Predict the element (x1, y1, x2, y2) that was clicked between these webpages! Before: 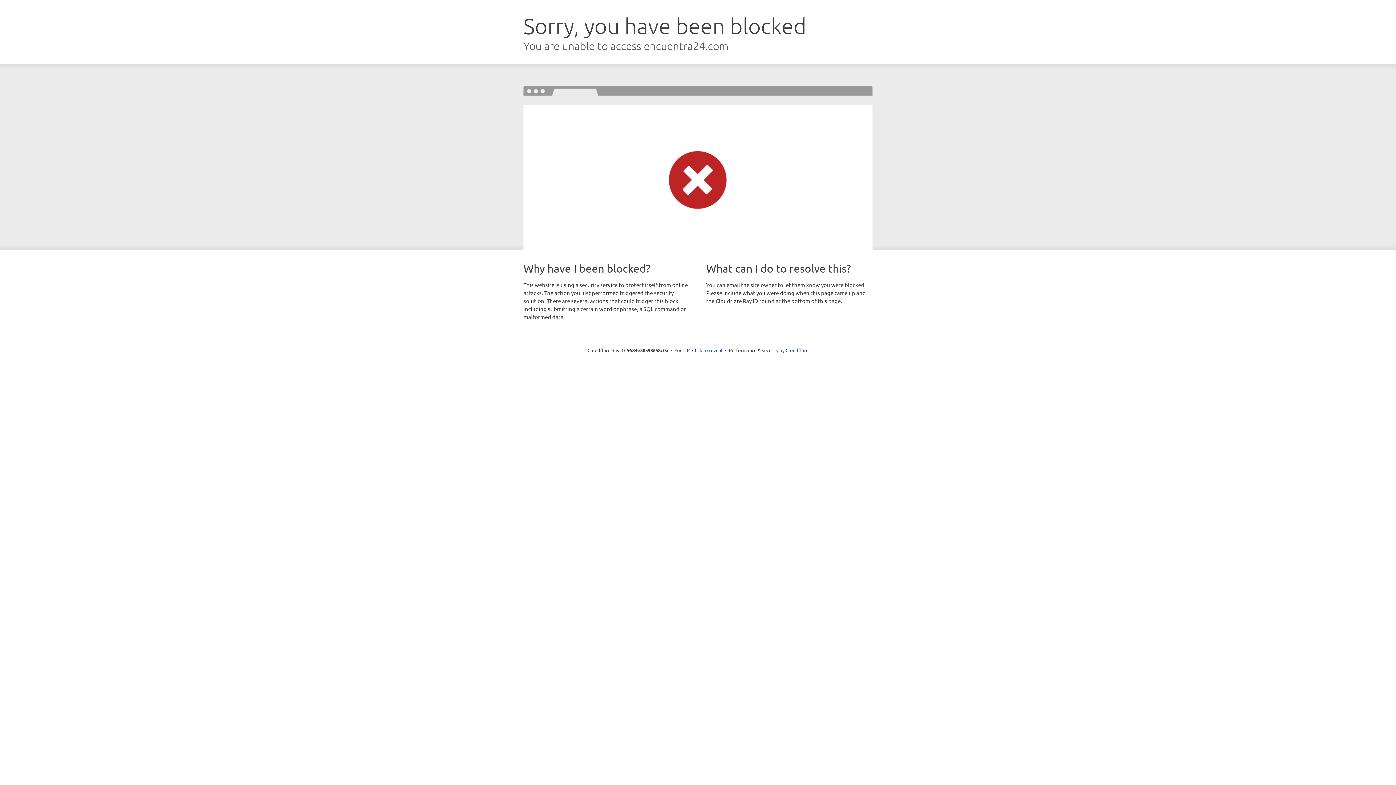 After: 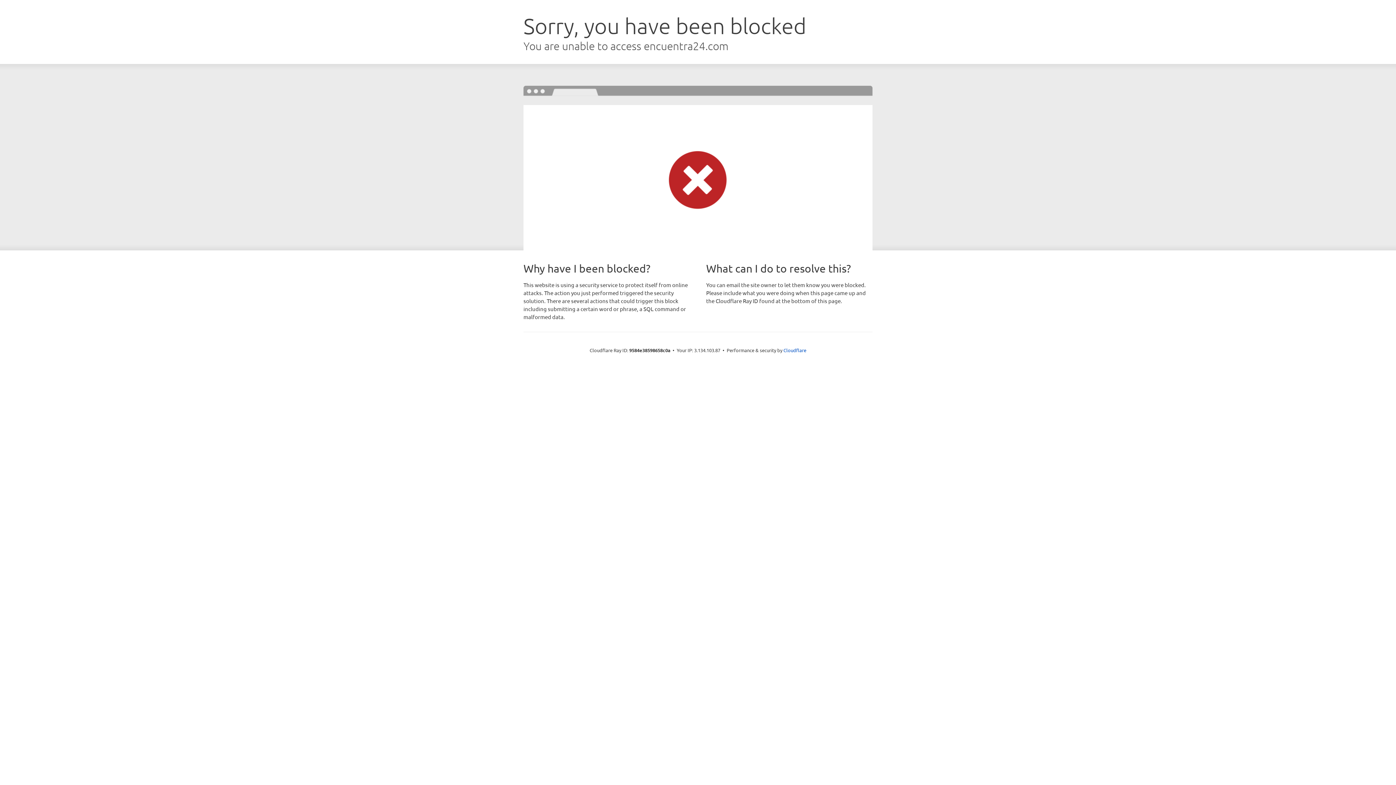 Action: bbox: (692, 346, 722, 353) label: Click to reveal